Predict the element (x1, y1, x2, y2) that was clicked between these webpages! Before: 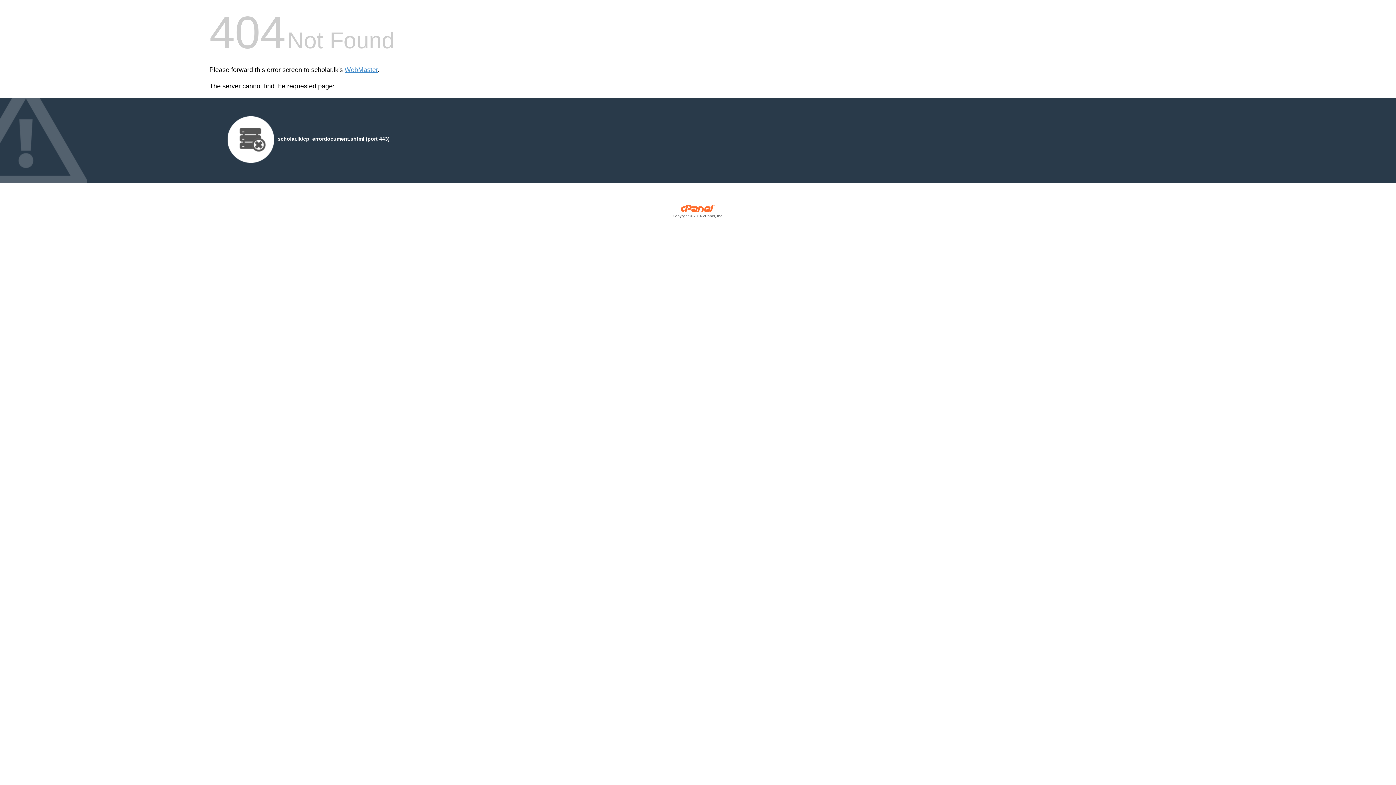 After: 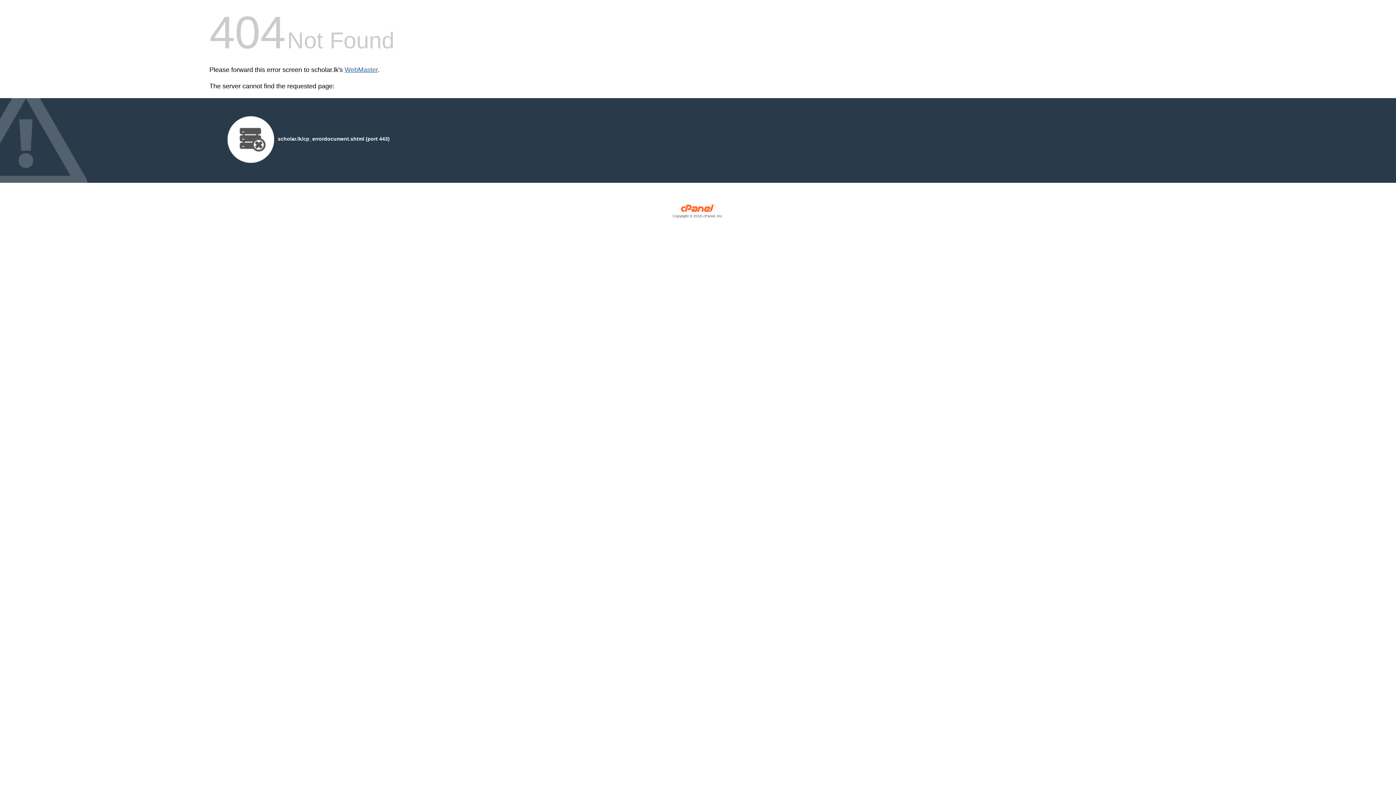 Action: bbox: (344, 66, 377, 73) label: WebMaster